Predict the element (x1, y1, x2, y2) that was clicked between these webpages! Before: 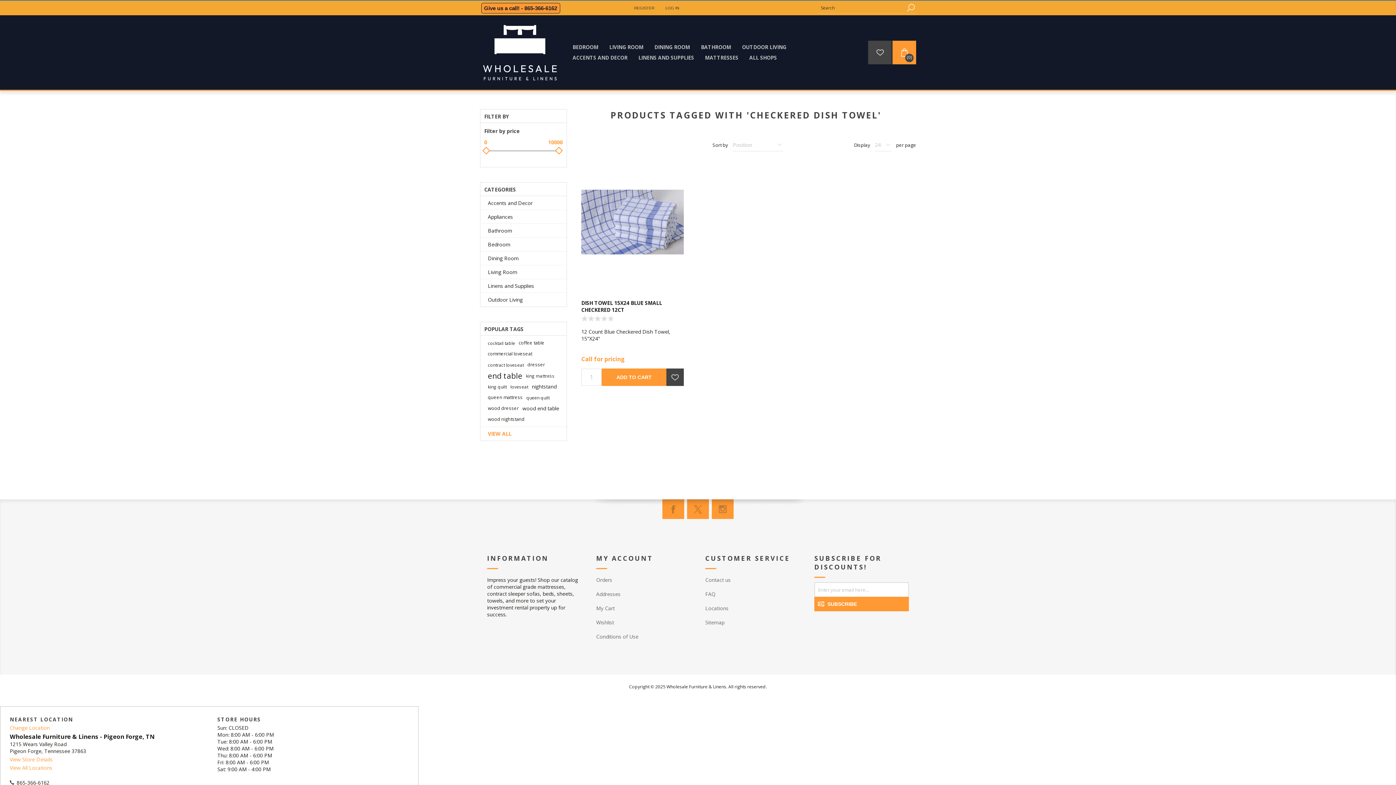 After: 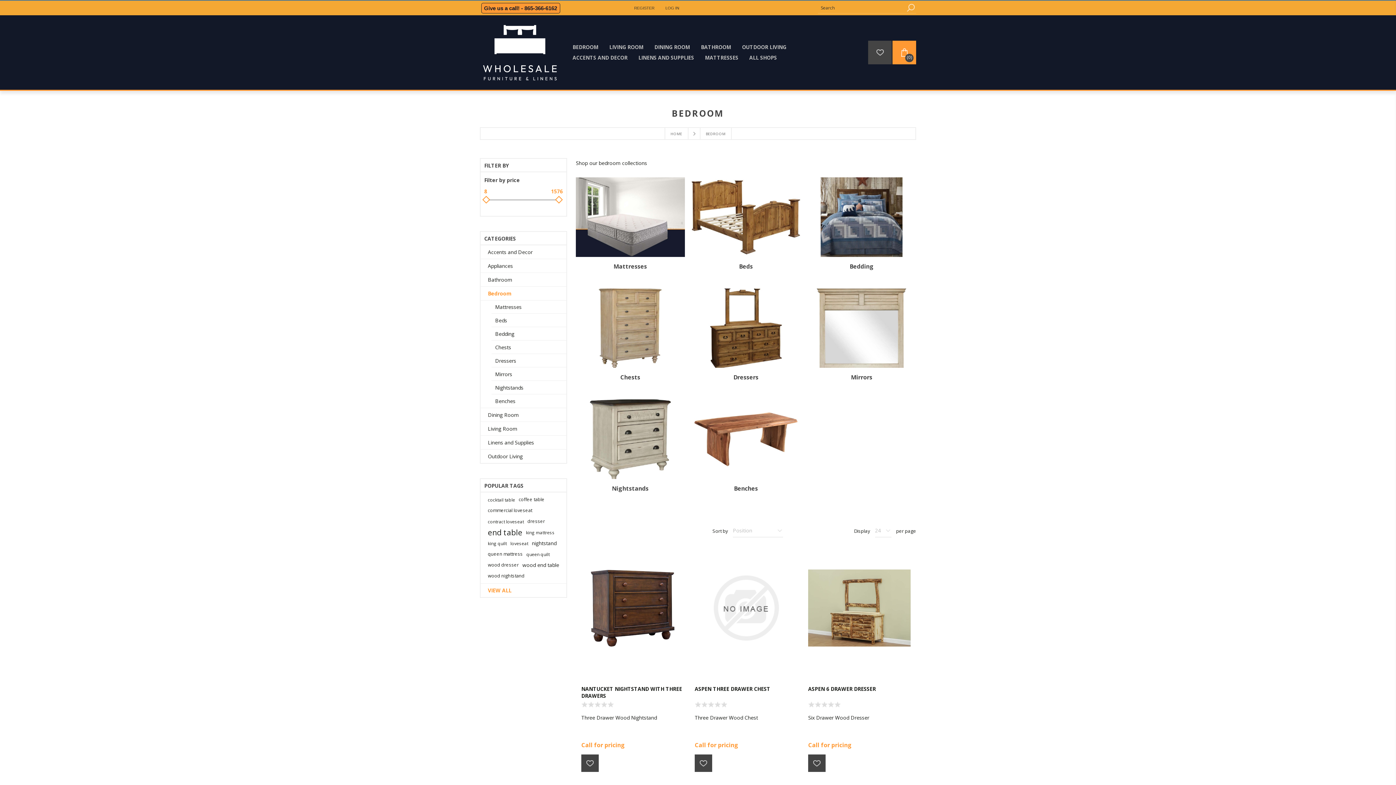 Action: label: Bedroom bbox: (480, 237, 566, 251)